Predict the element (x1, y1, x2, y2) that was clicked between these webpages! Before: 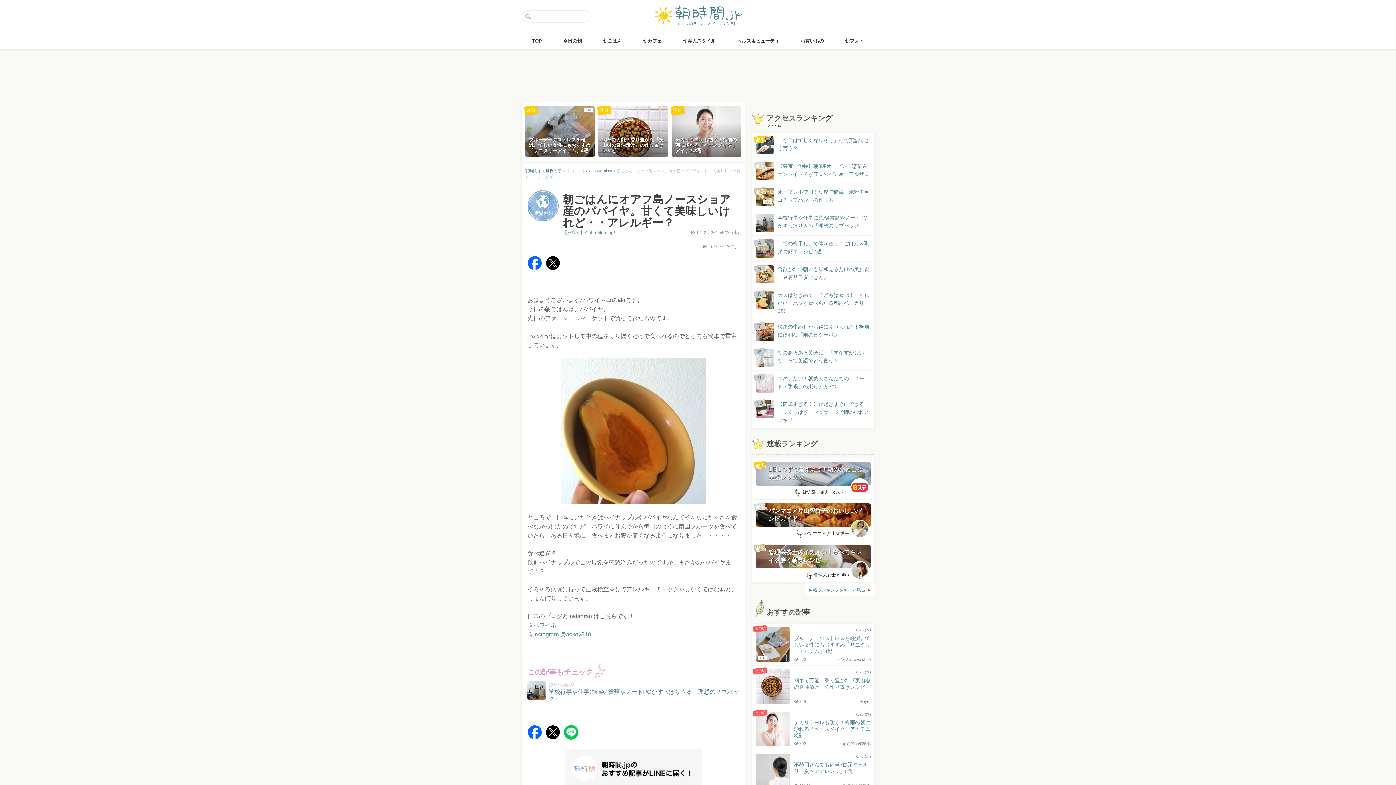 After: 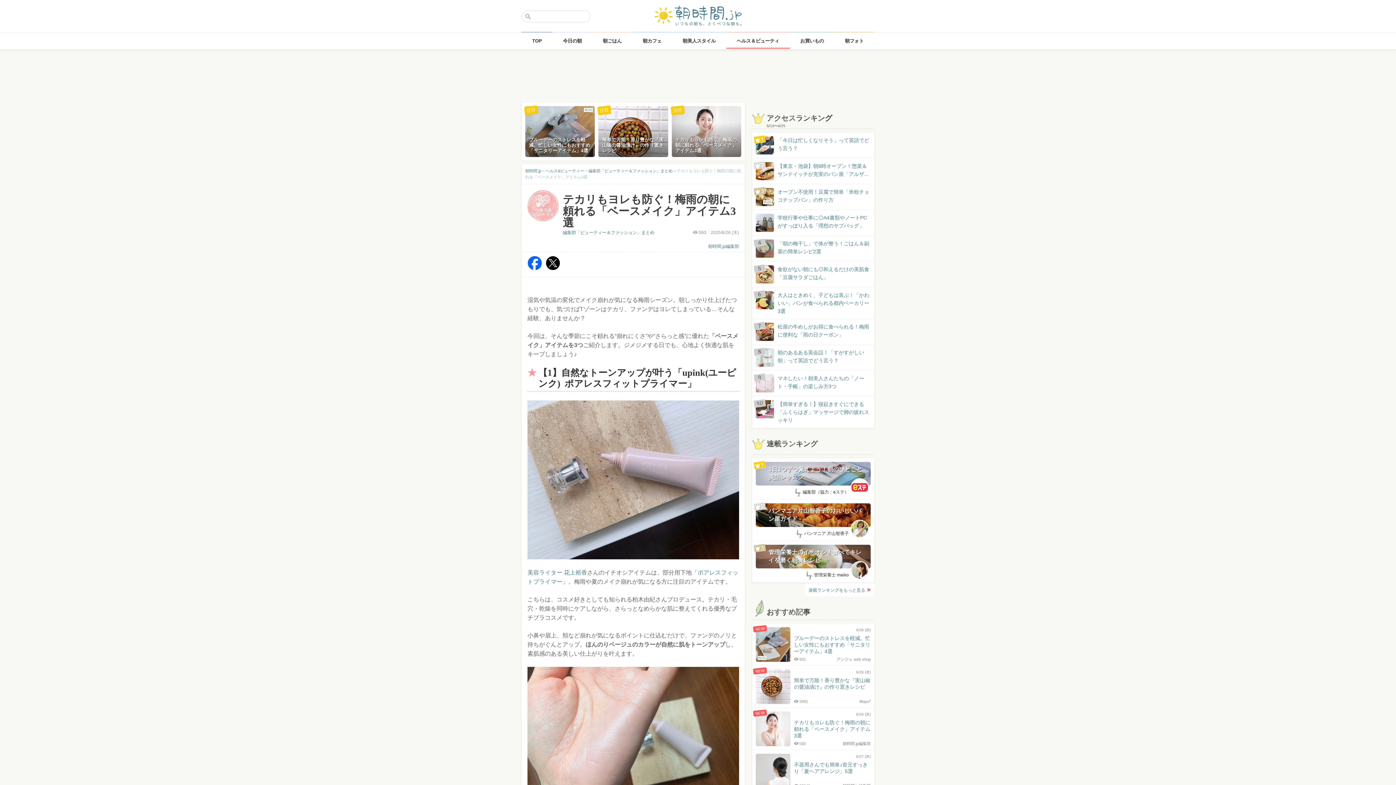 Action: bbox: (756, 712, 870, 741) label: NEW
6/26 (木)
テカリもヨレも防ぐ！梅雨の朝に頼れる「ベースメイク」アイテム3選
朝時間.jp編集部
592